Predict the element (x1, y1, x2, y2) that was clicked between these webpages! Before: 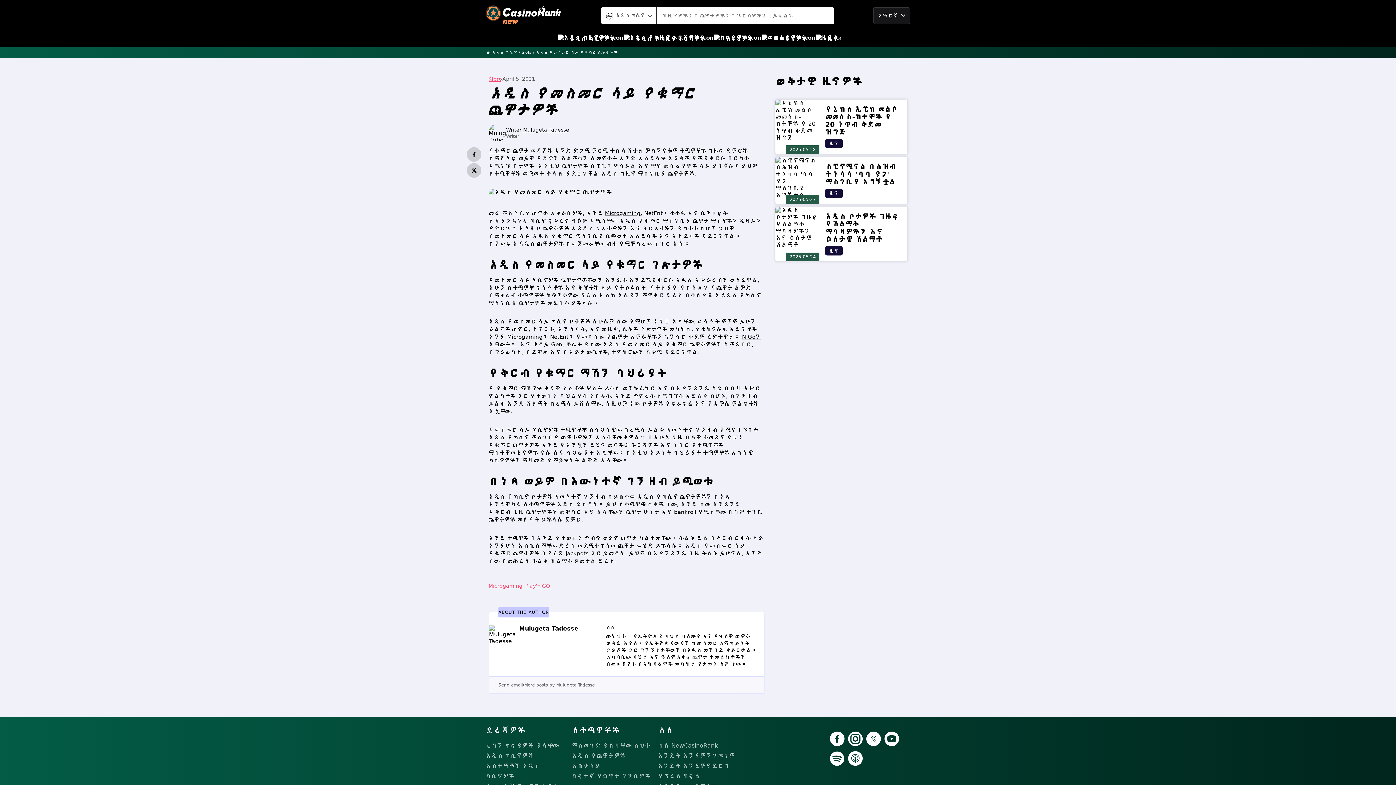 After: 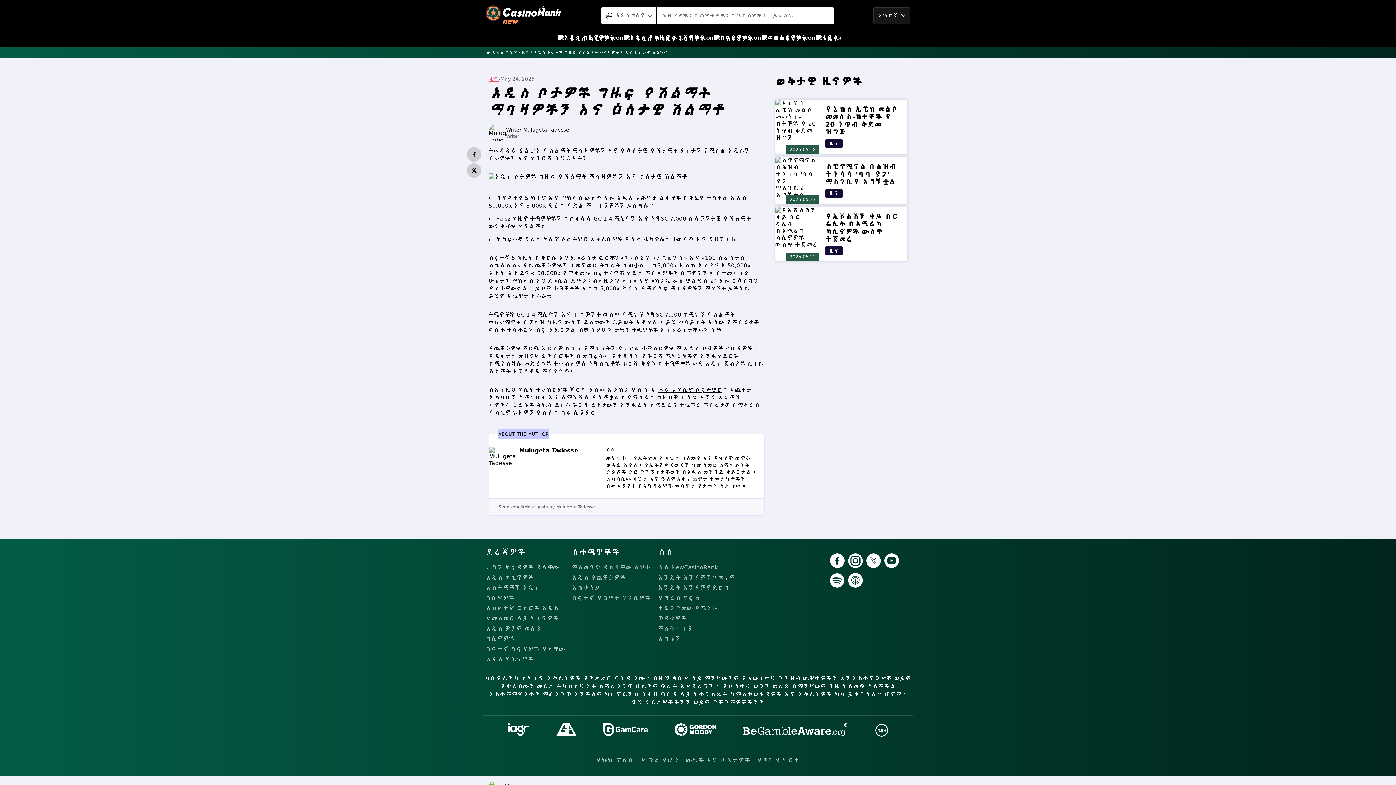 Action: bbox: (825, 212, 899, 243) label: አዲስ ቦታዎች ግዙፍ የሽልማት ማባዛዎችን እና ዕለታዊ ሽልማቶ